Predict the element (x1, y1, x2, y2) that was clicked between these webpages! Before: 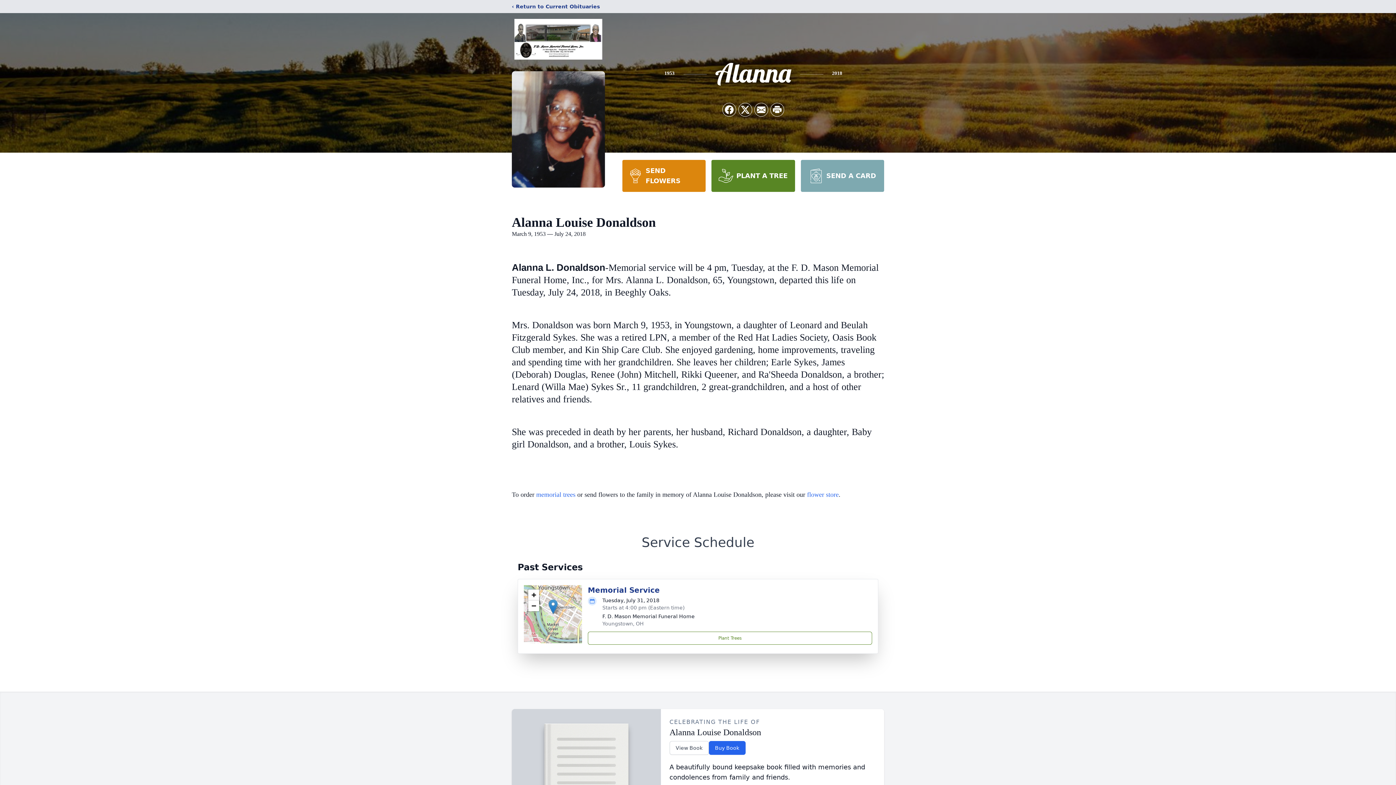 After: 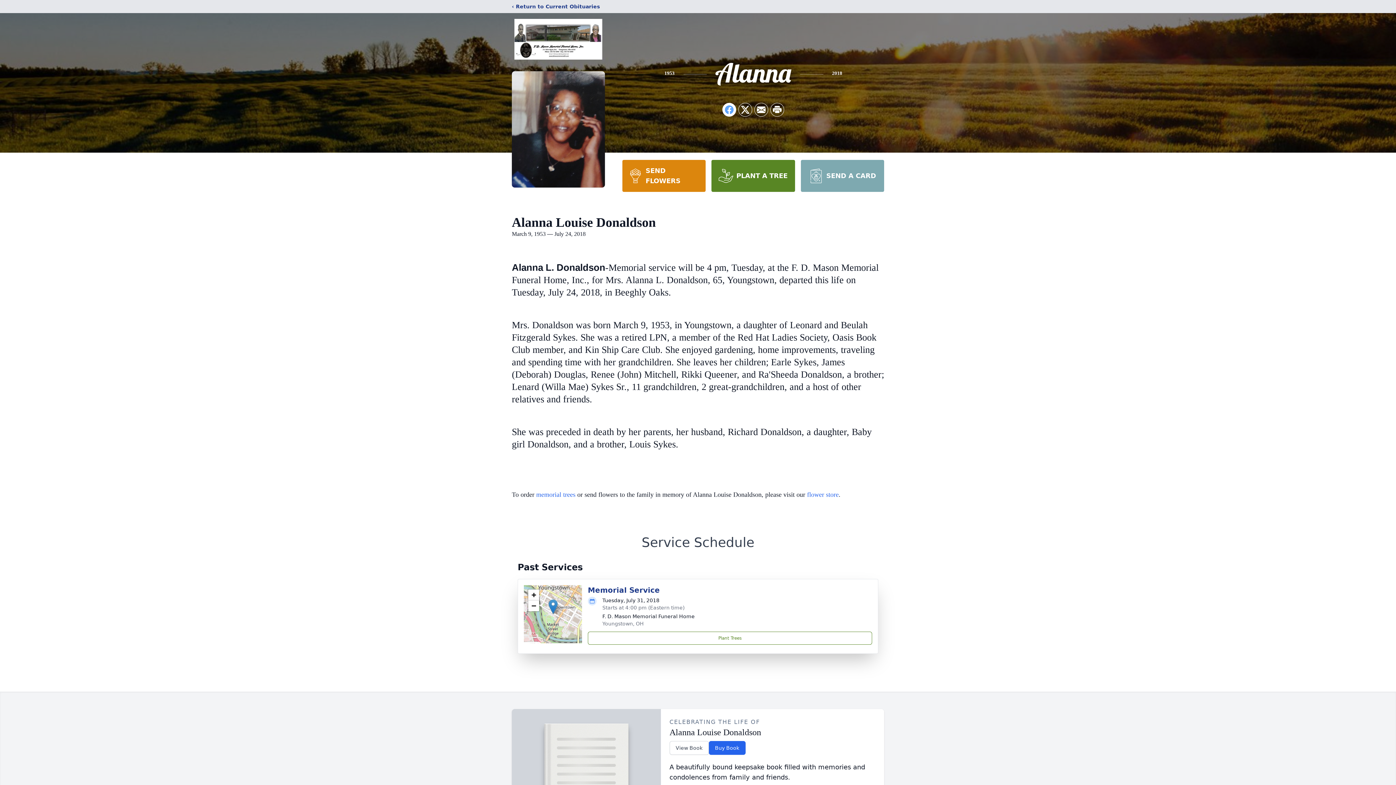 Action: bbox: (722, 103, 736, 116) label: Share on Facebook